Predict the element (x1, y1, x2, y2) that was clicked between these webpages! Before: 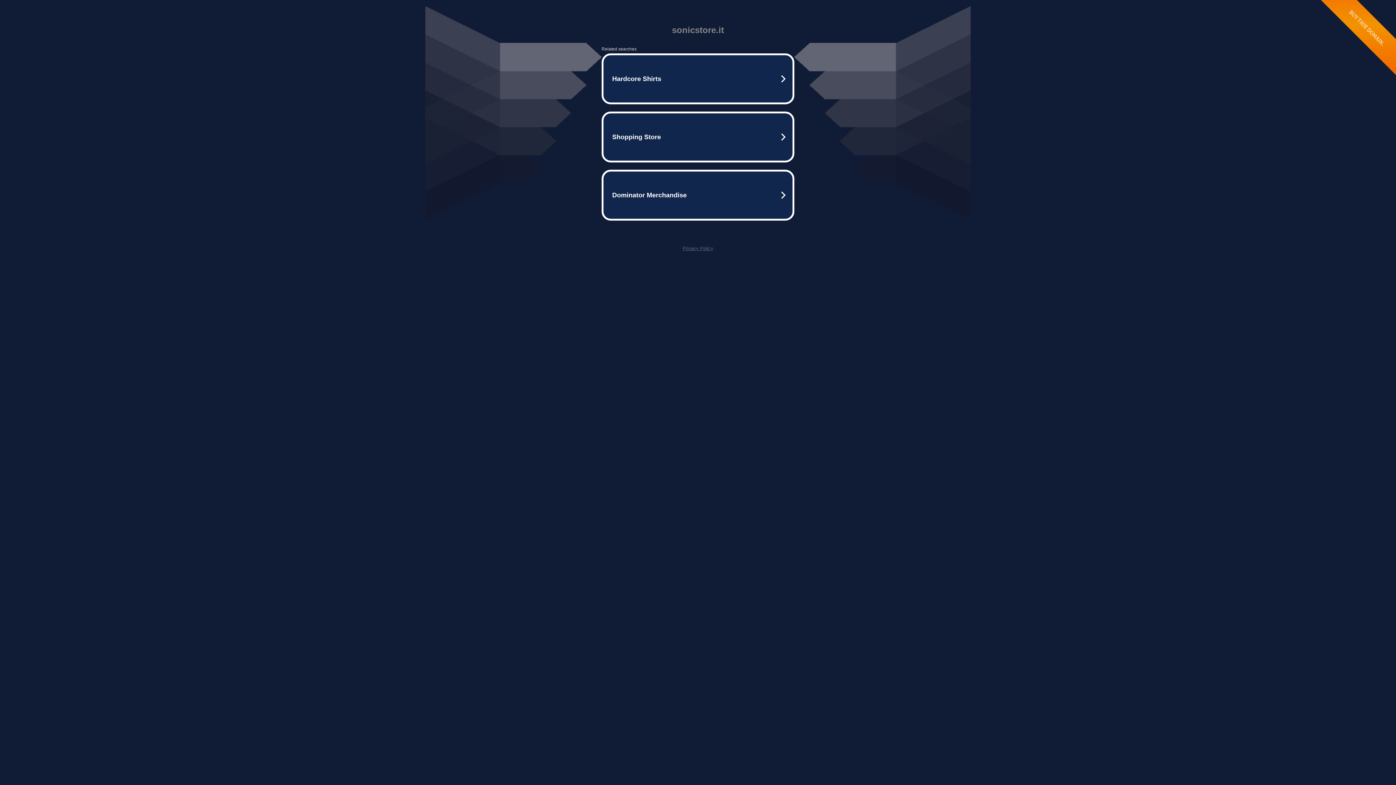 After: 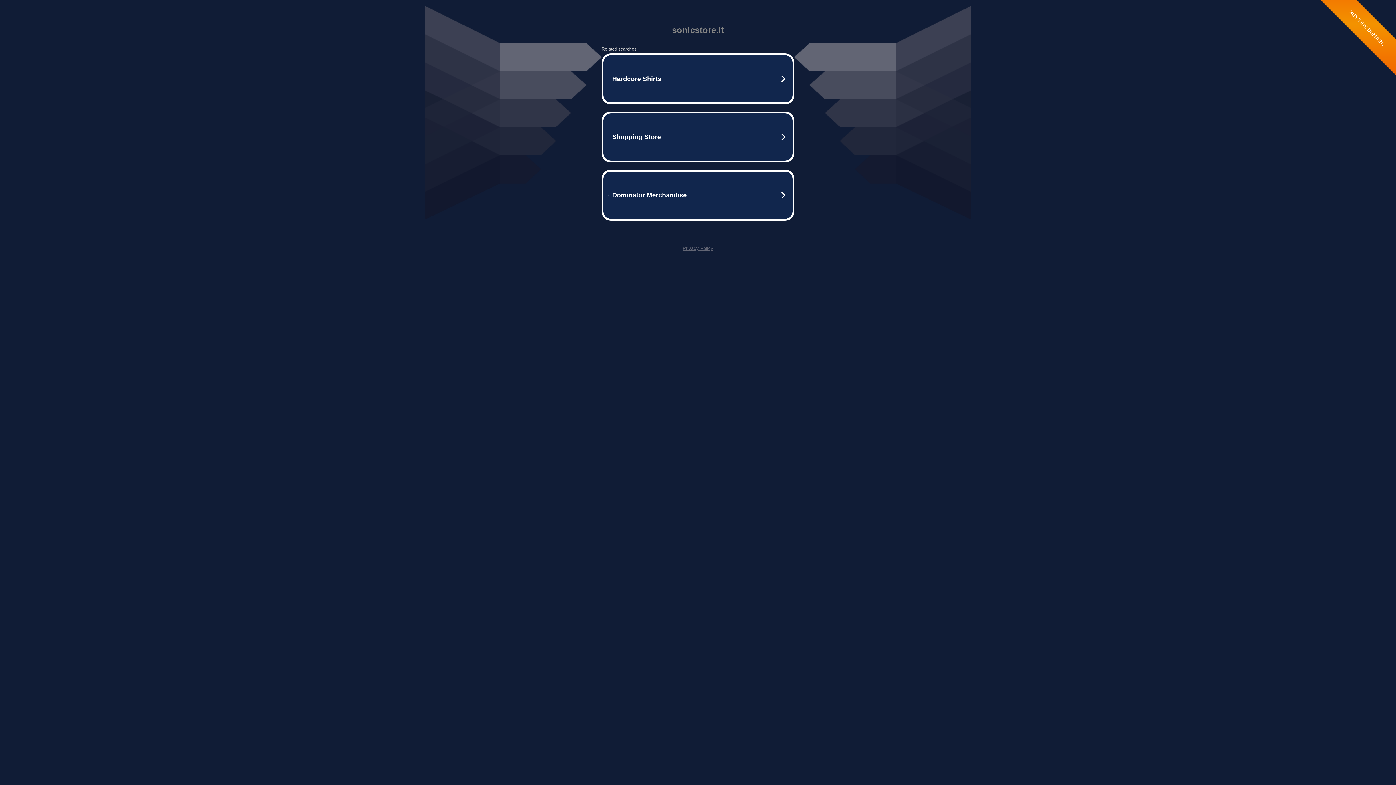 Action: bbox: (682, 245, 713, 251) label: Privacy Policy